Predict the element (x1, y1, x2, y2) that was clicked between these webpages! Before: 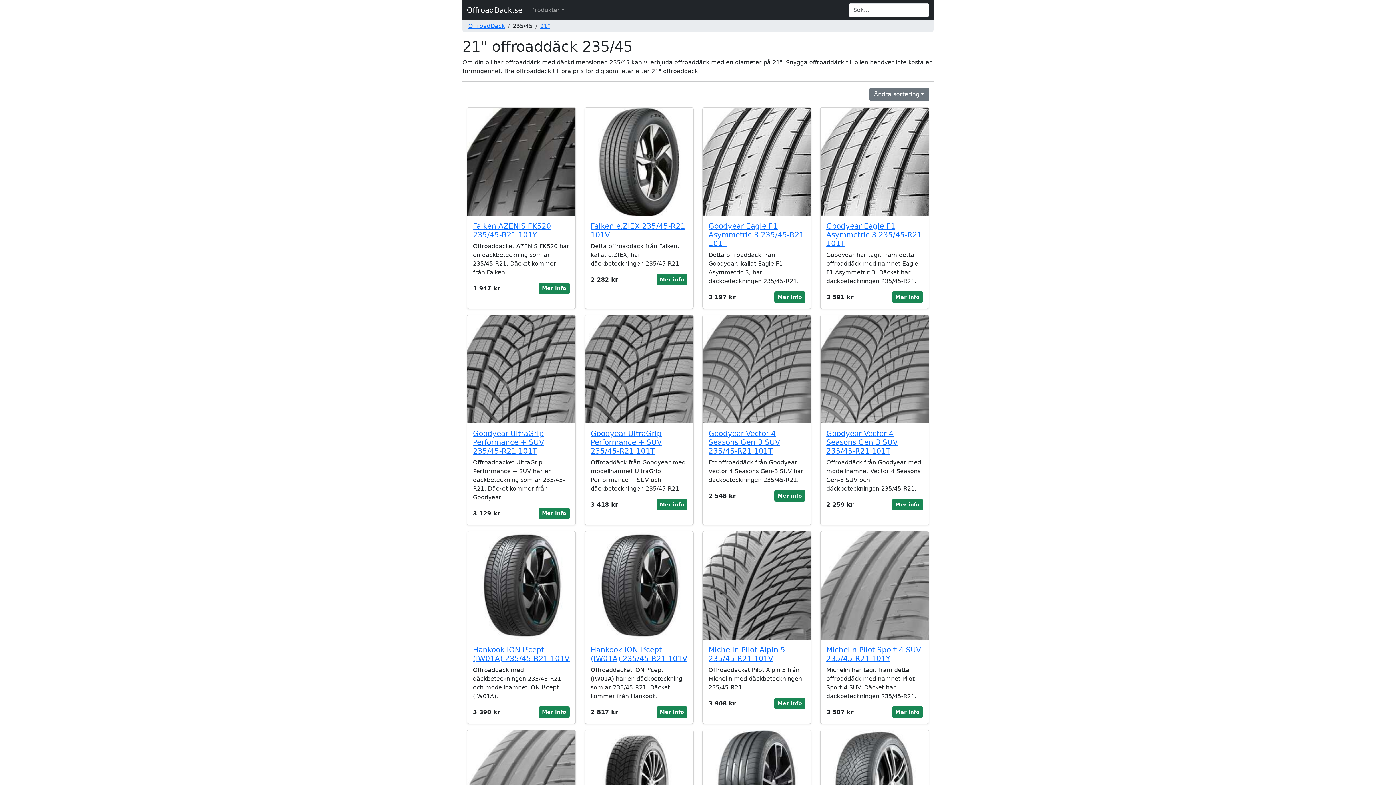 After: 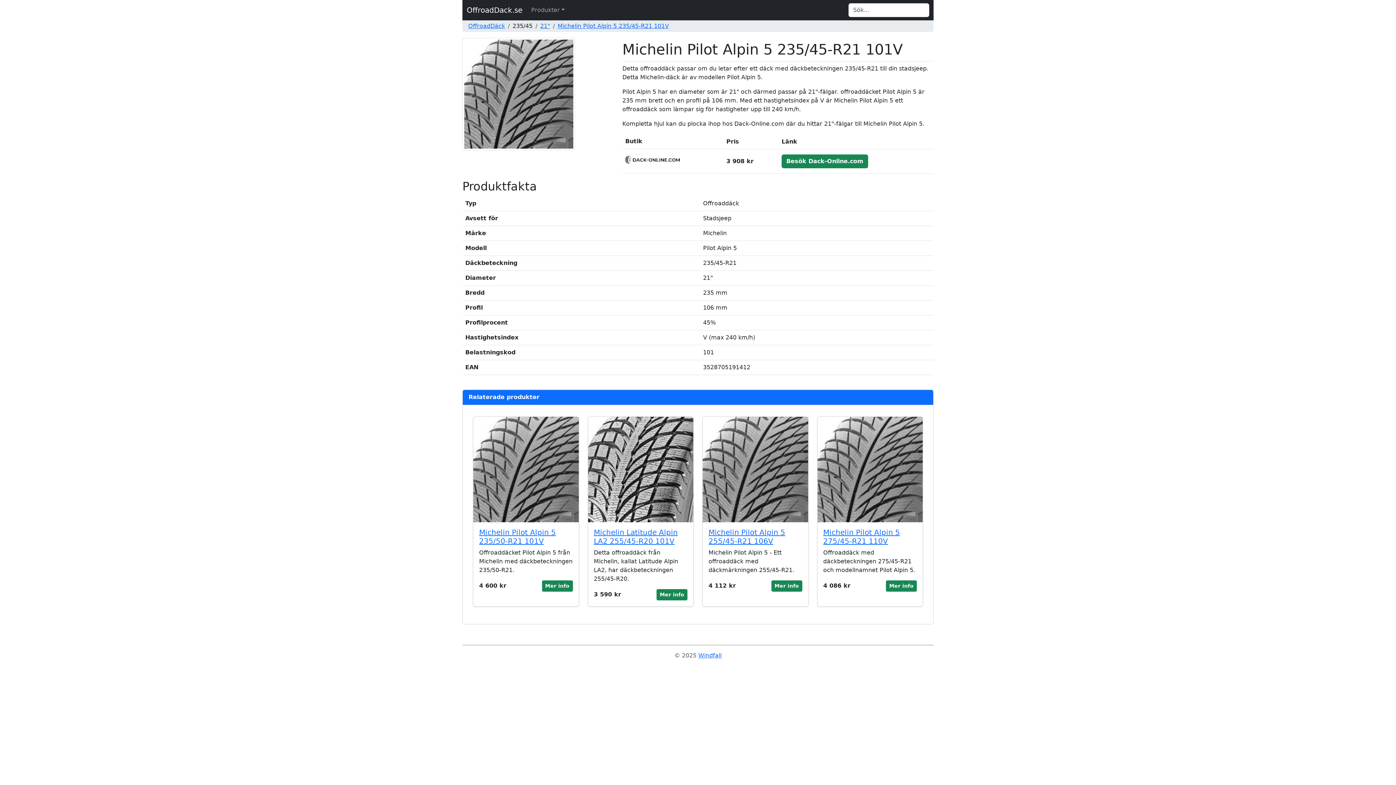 Action: bbox: (774, 698, 805, 709) label: Mer info